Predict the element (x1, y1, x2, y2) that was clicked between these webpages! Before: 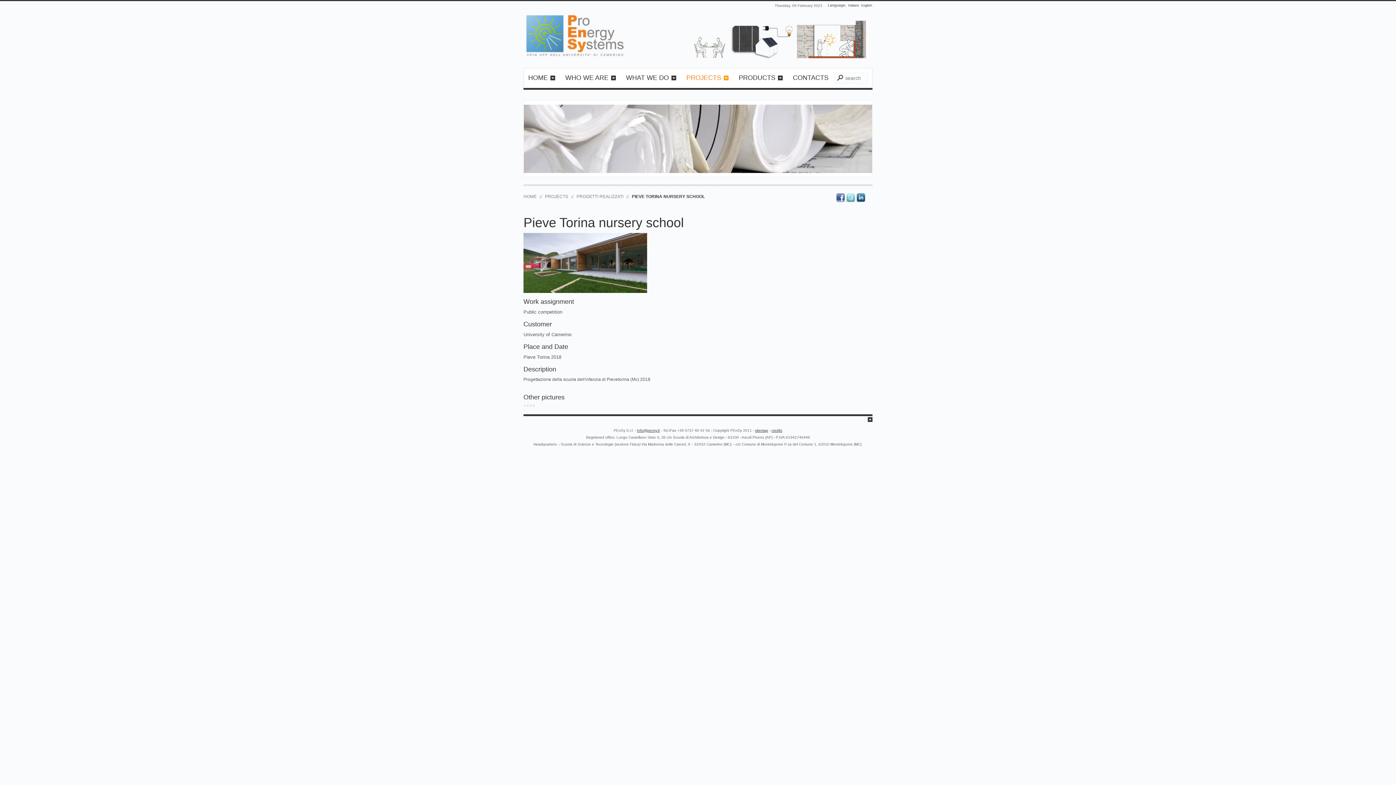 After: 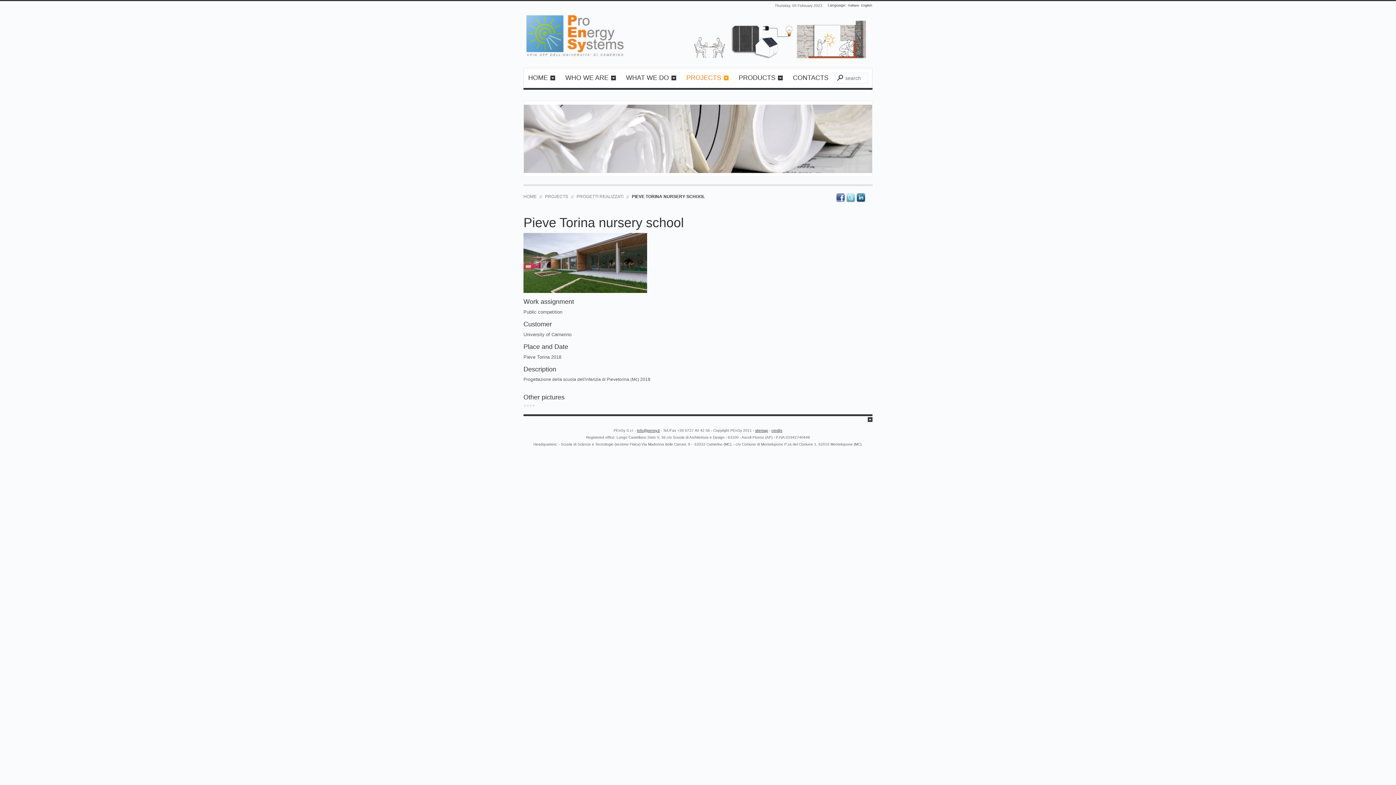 Action: label:   bbox: (836, 197, 846, 203)